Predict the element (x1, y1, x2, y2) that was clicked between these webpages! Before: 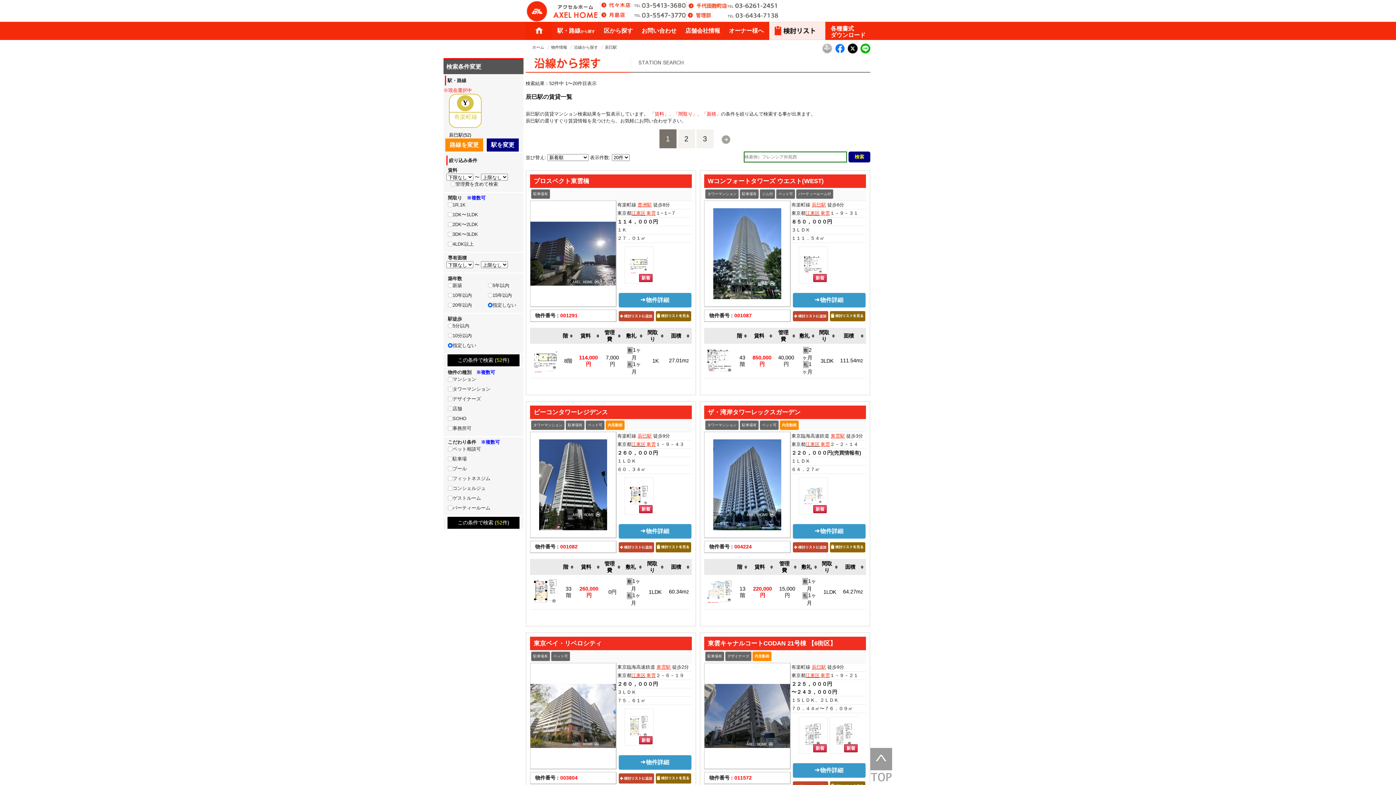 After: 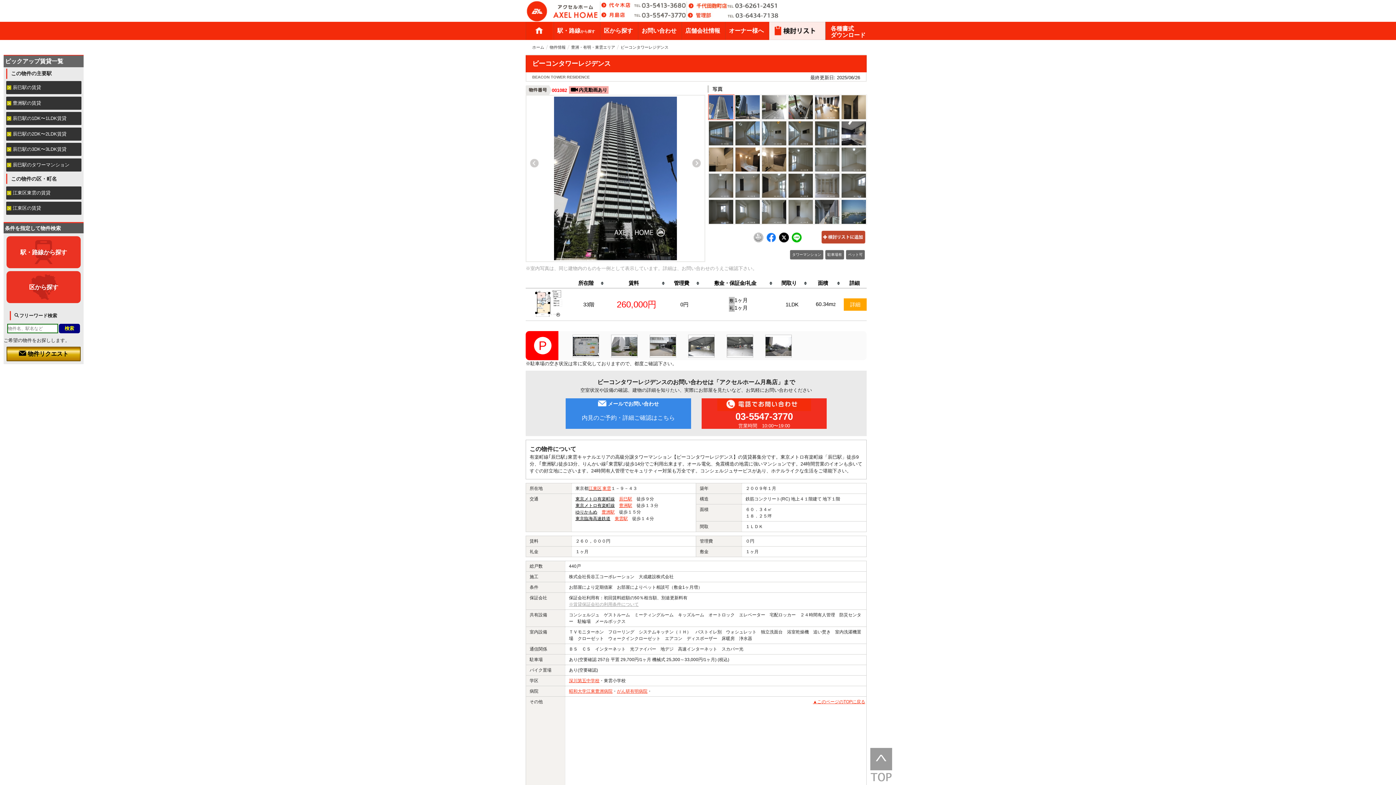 Action: bbox: (530, 405, 692, 419) label: ビーコンタワーレジデンス